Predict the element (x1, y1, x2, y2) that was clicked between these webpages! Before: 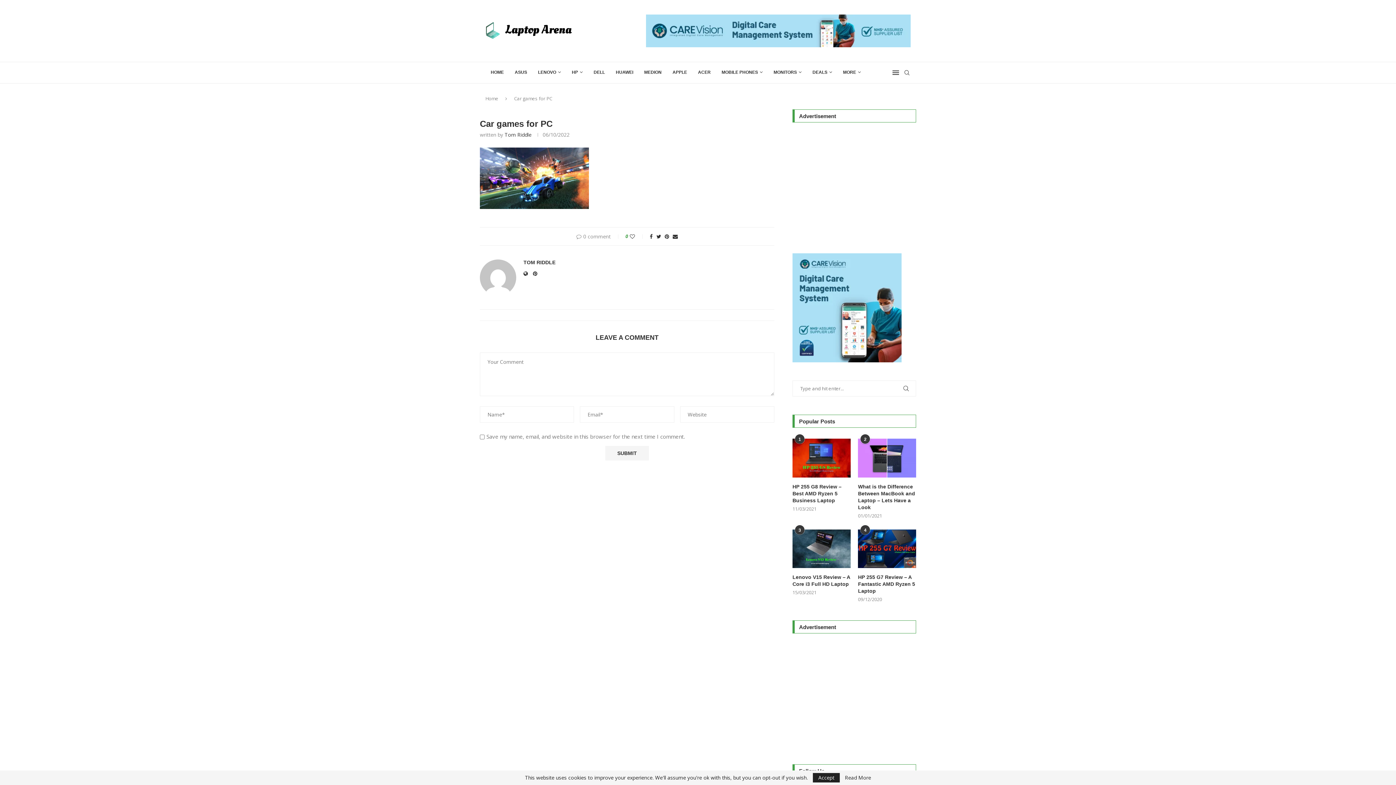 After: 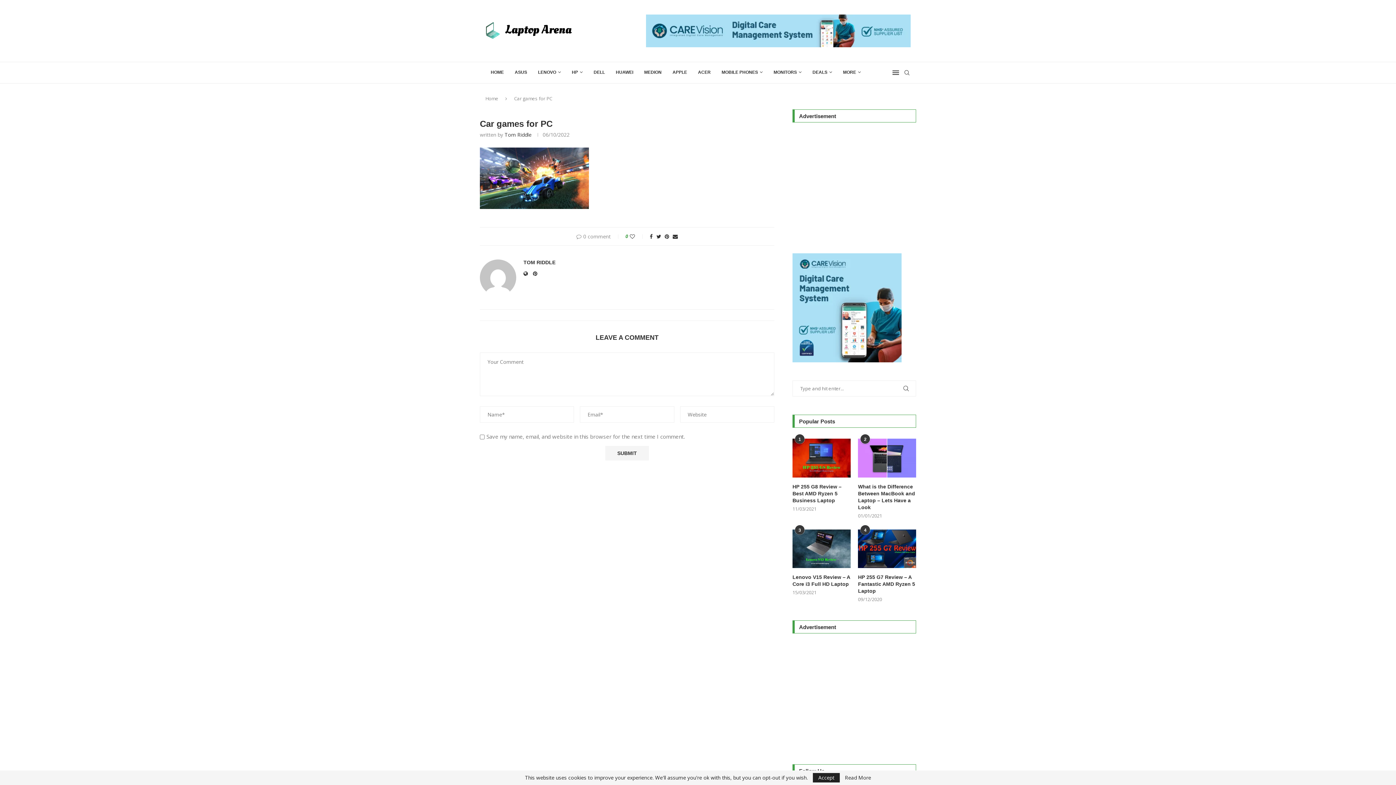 Action: bbox: (646, 14, 910, 21)